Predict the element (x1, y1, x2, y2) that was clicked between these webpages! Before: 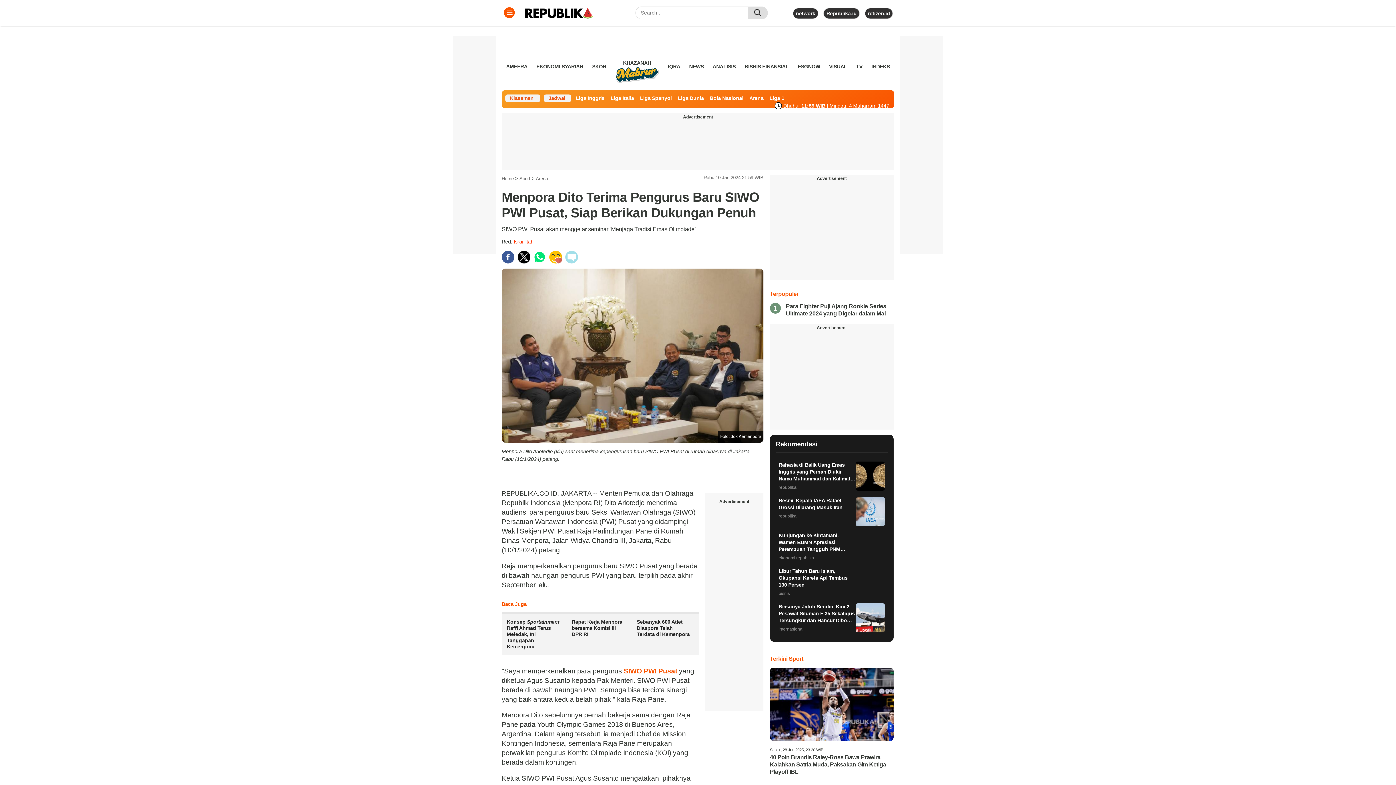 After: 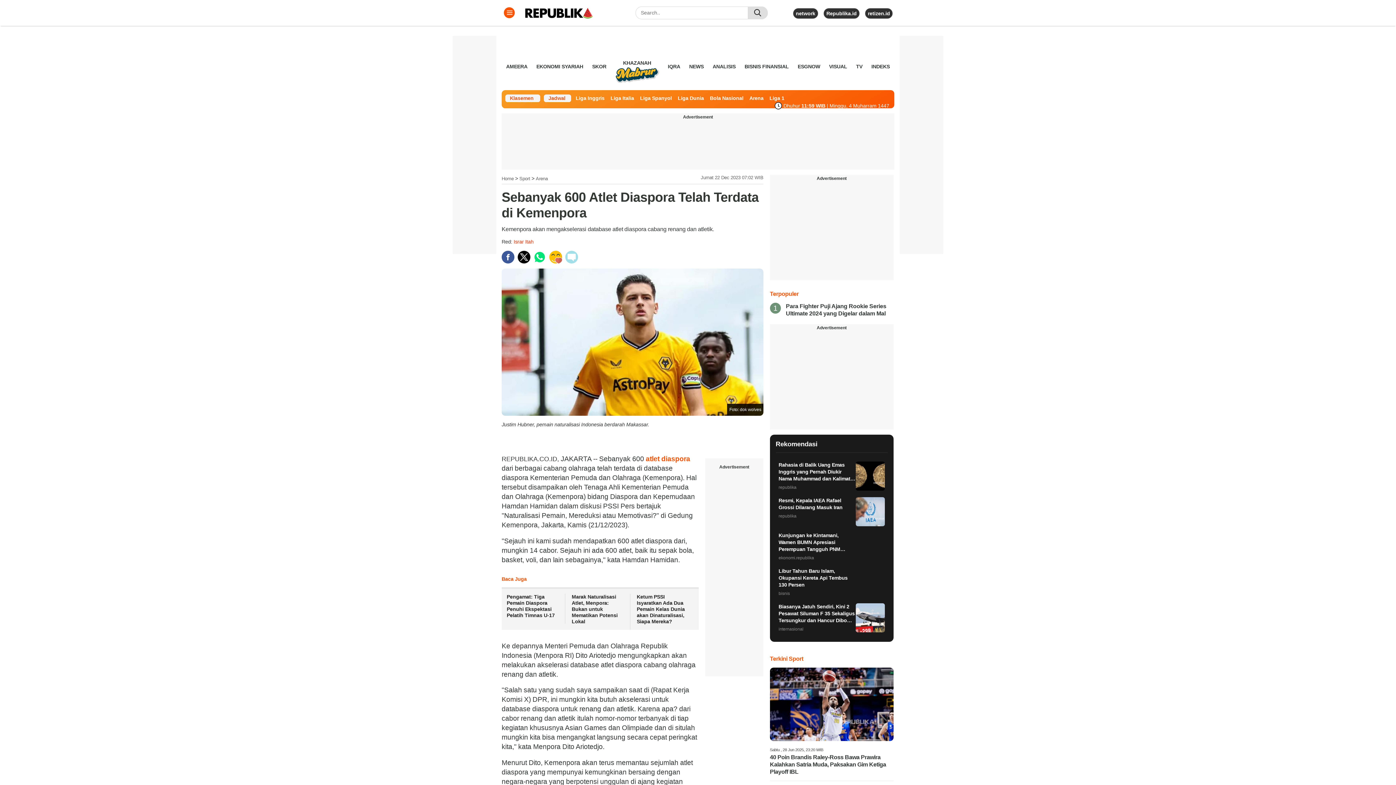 Action: label: Sebanyak 600 Atlet Diaspora Telah Terdata di Kemenpora bbox: (636, 619, 689, 637)